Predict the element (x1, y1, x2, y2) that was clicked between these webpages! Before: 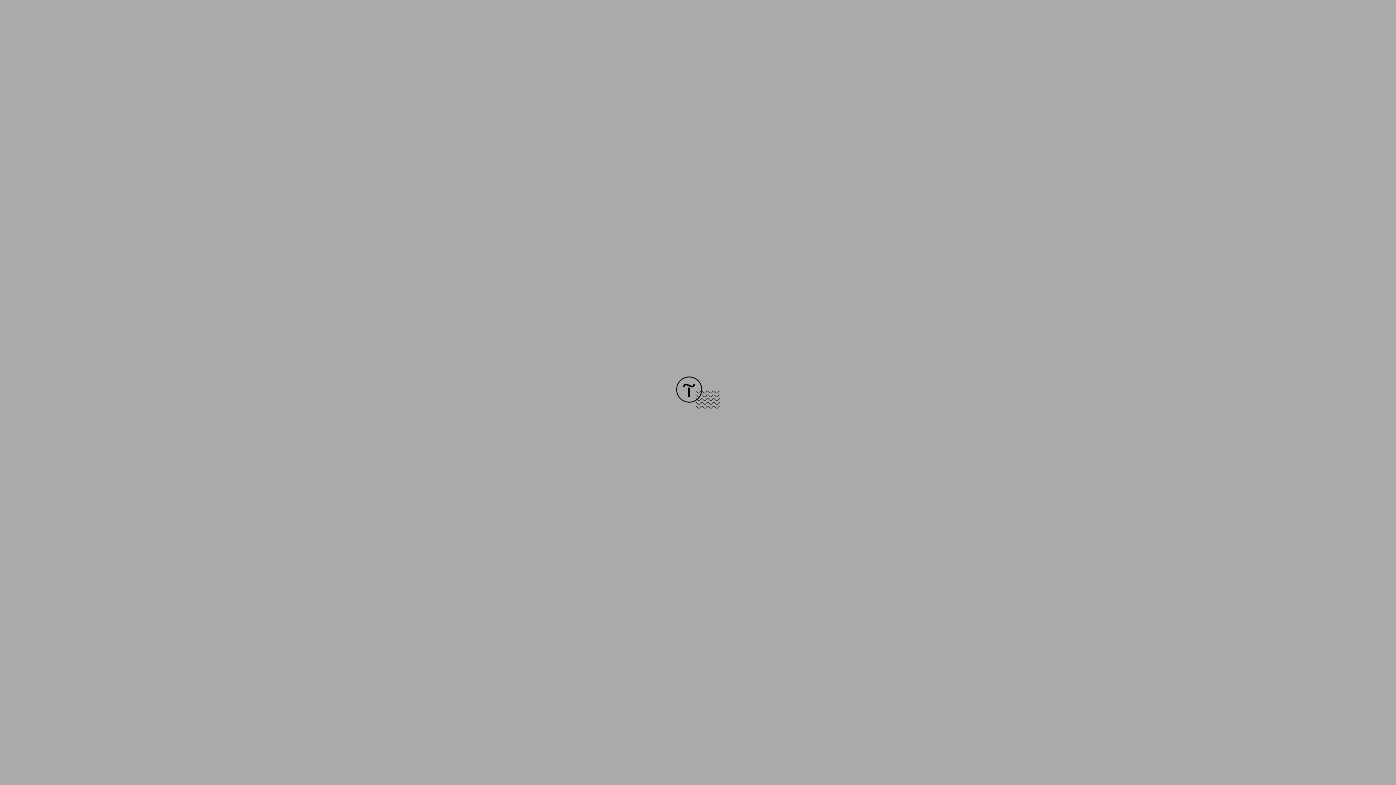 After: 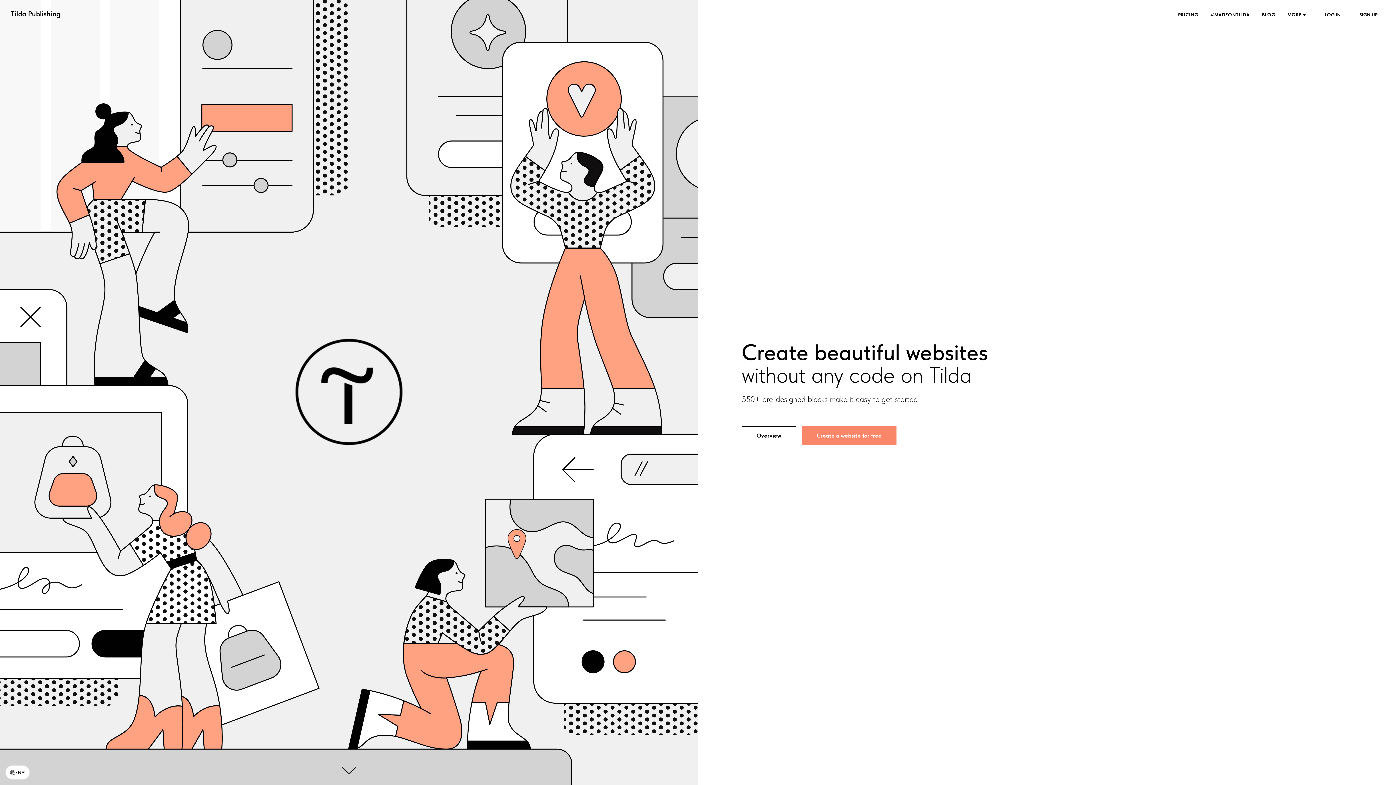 Action: bbox: (676, 403, 720, 409)